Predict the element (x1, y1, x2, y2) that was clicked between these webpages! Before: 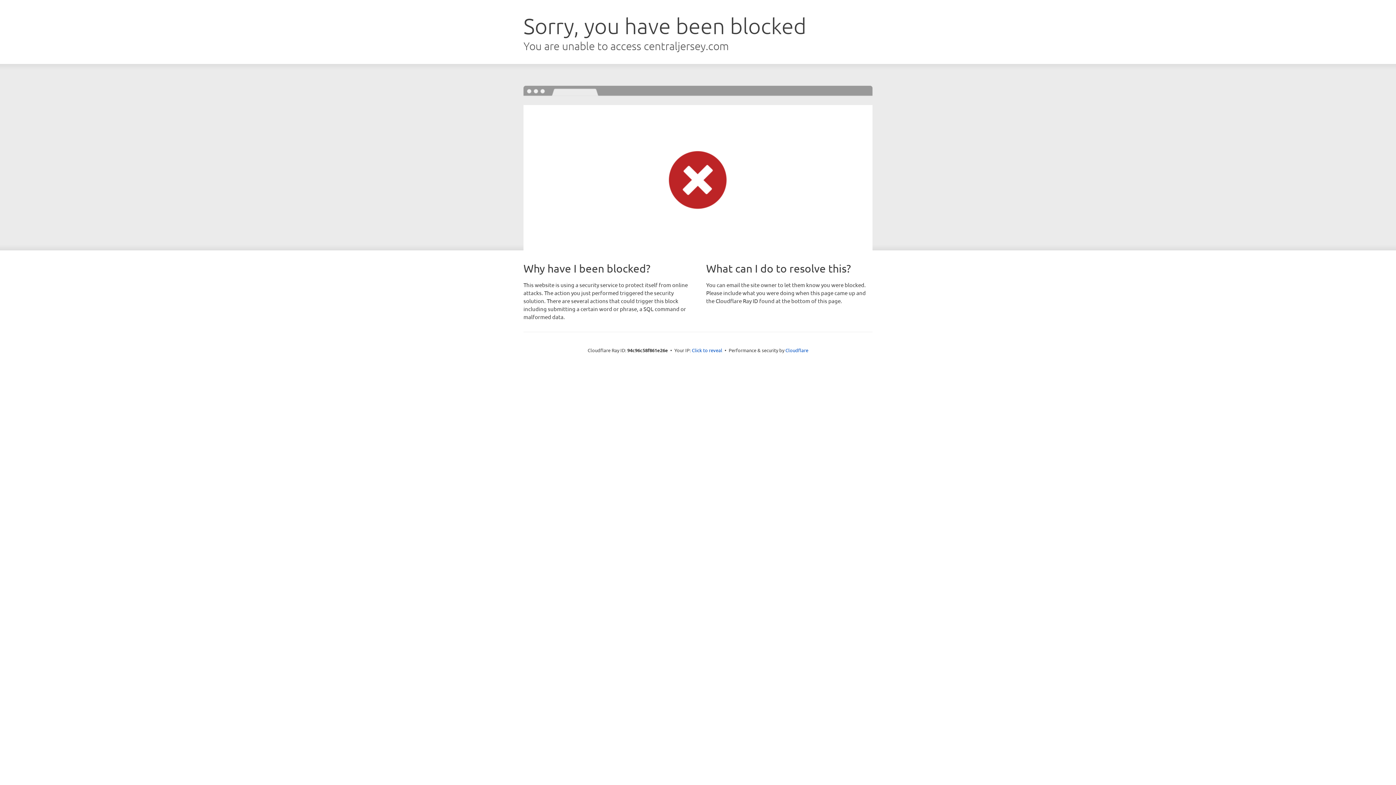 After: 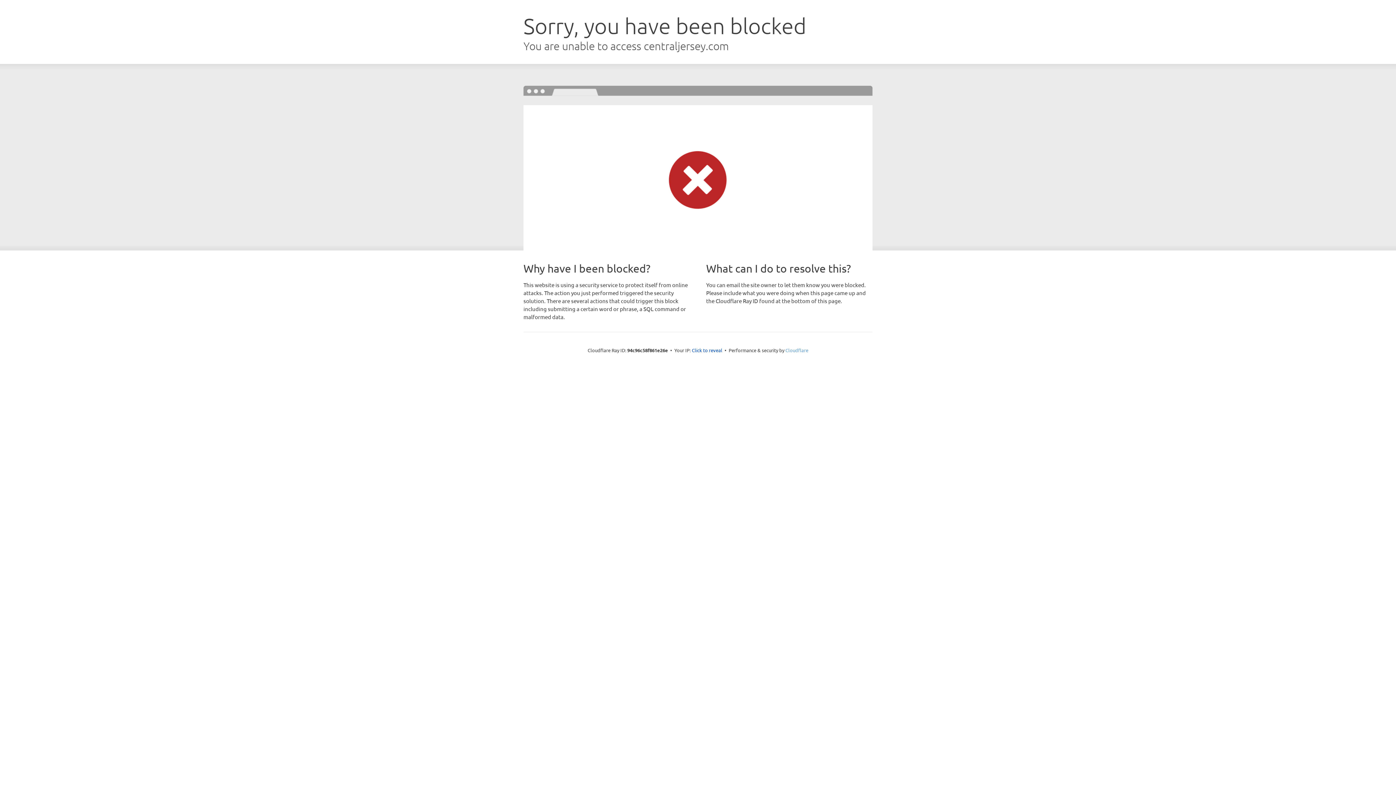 Action: bbox: (785, 347, 808, 353) label: Cloudflare